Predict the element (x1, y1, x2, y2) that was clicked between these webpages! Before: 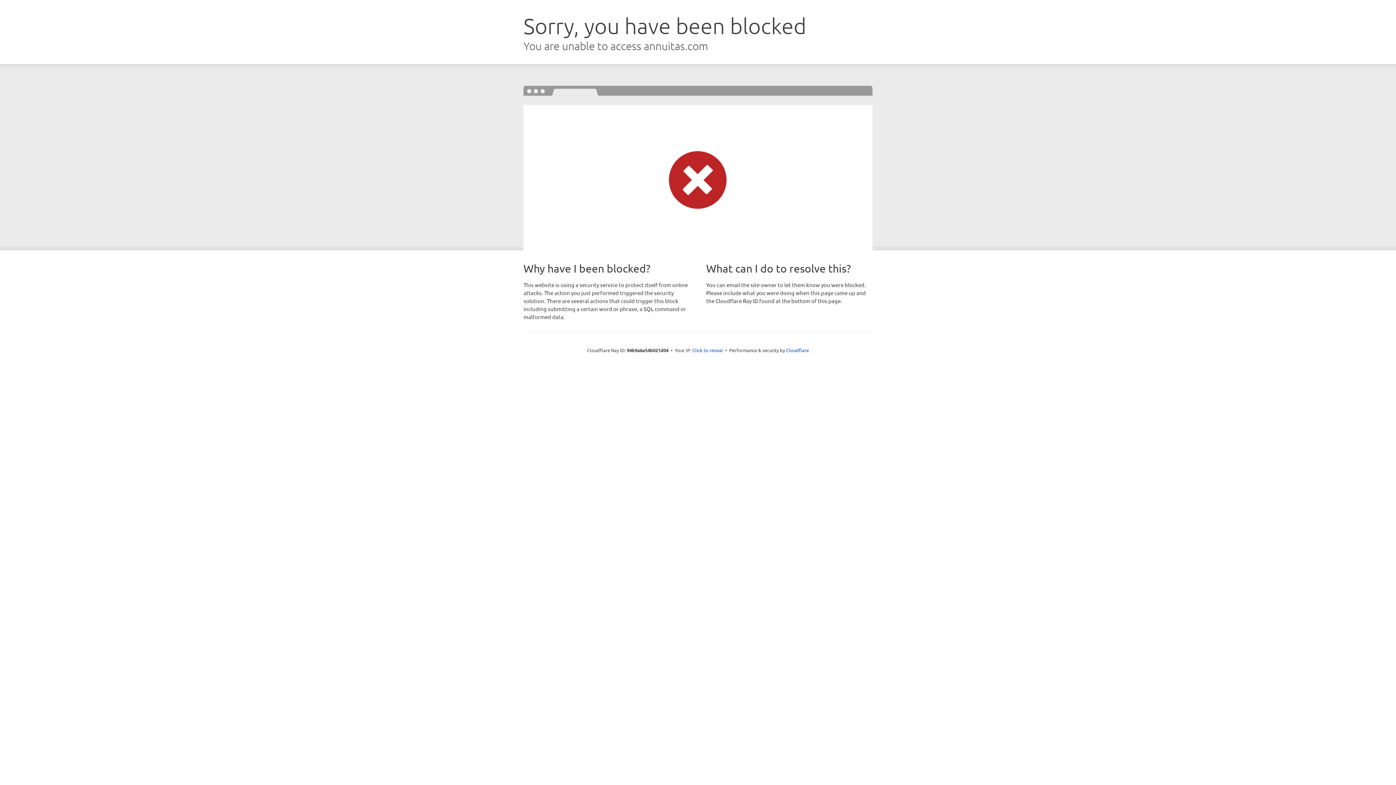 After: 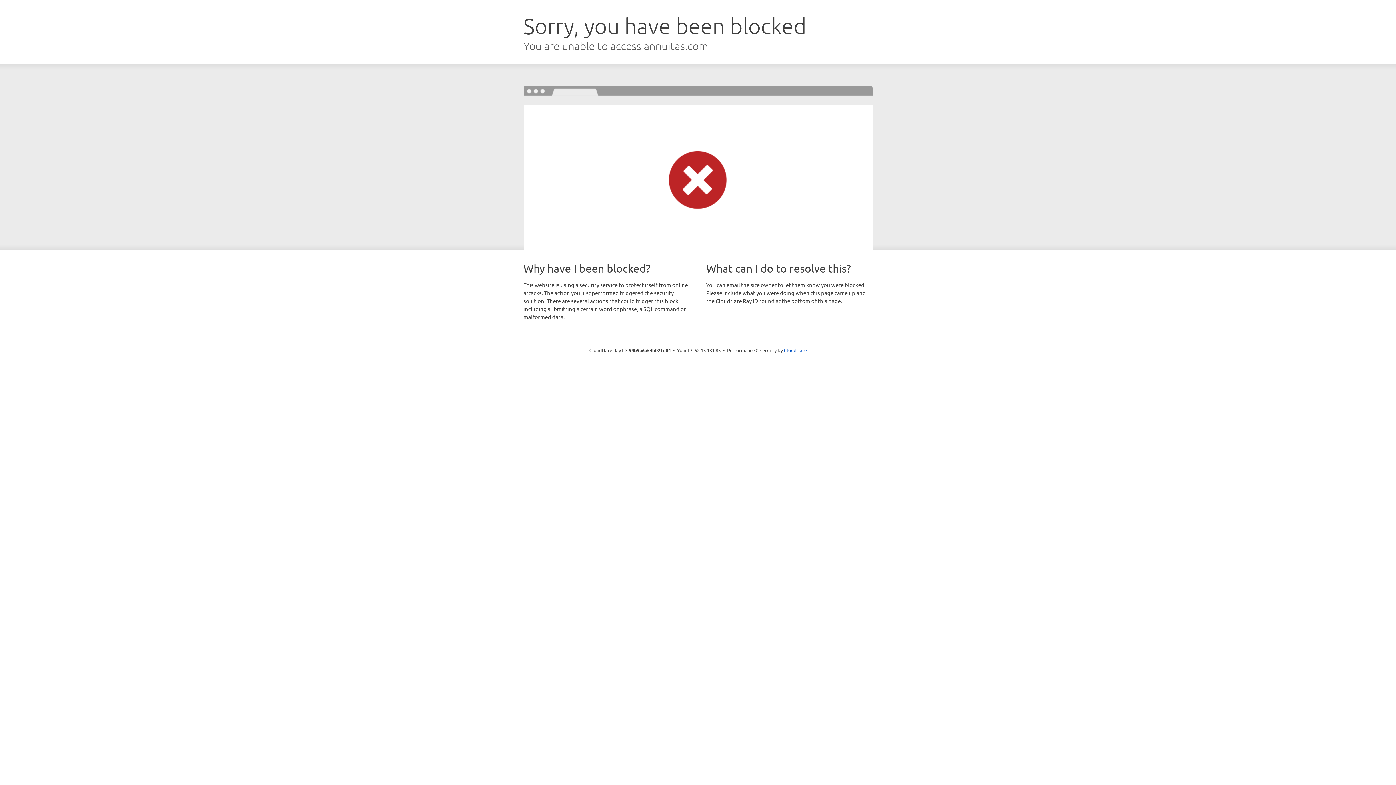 Action: bbox: (692, 346, 723, 353) label: Click to reveal